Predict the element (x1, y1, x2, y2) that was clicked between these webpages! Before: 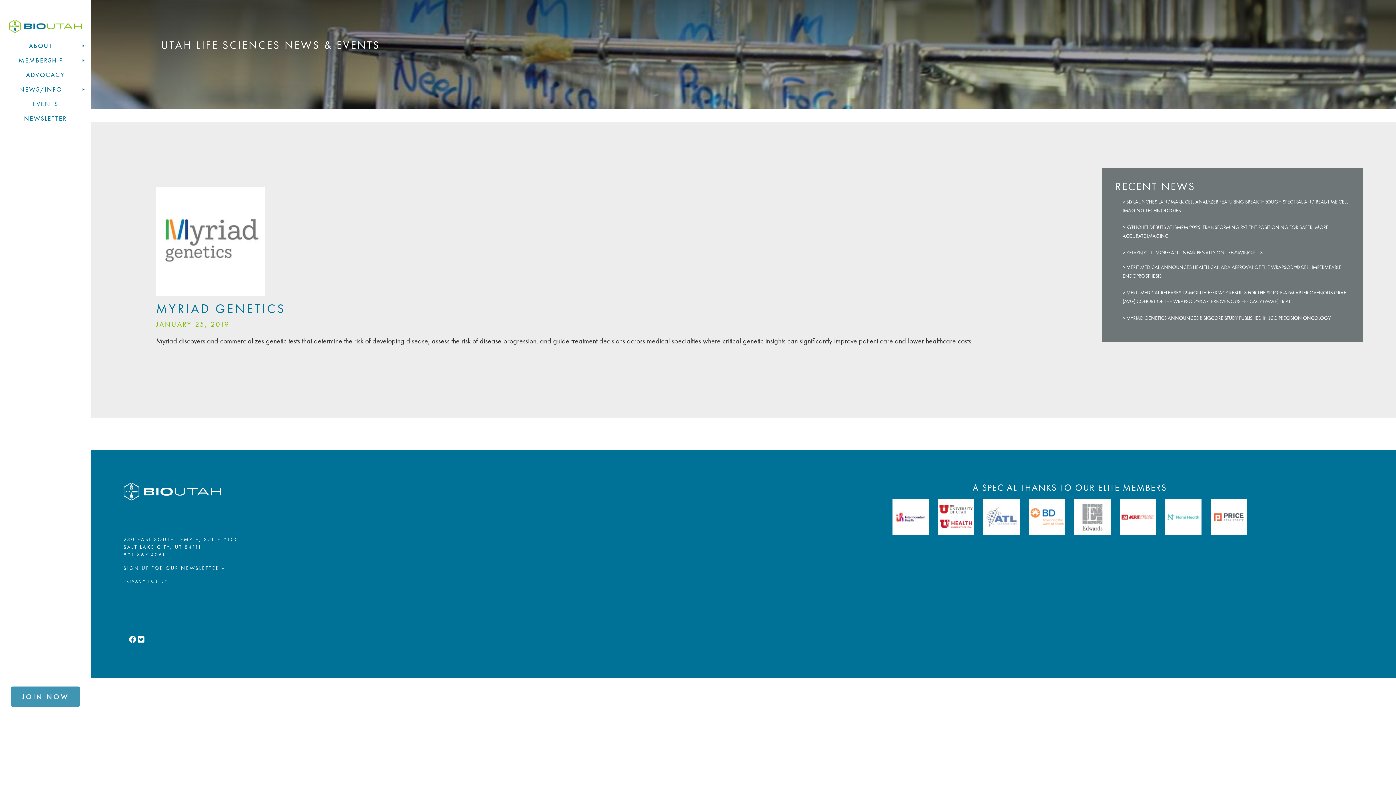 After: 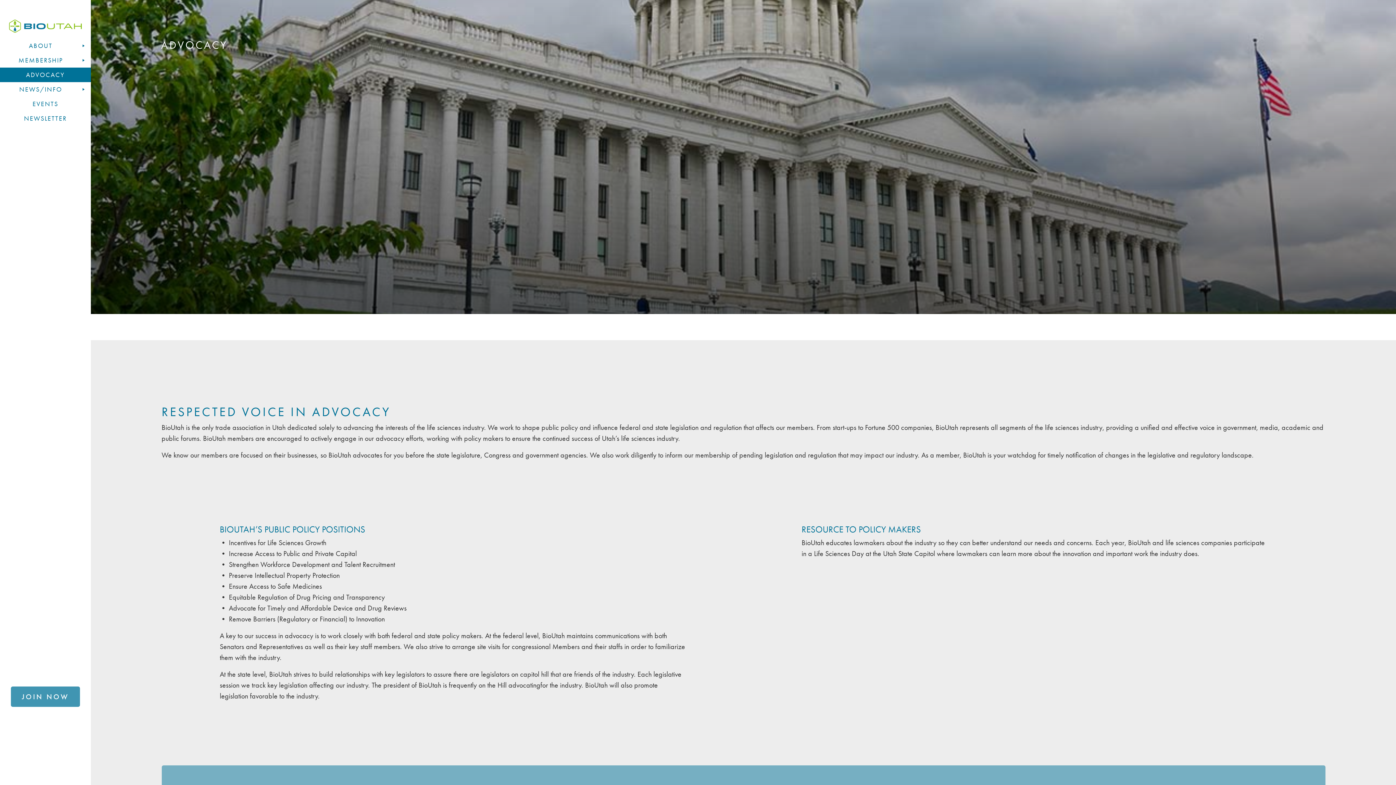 Action: bbox: (0, 67, 90, 82) label: ADVOCACY